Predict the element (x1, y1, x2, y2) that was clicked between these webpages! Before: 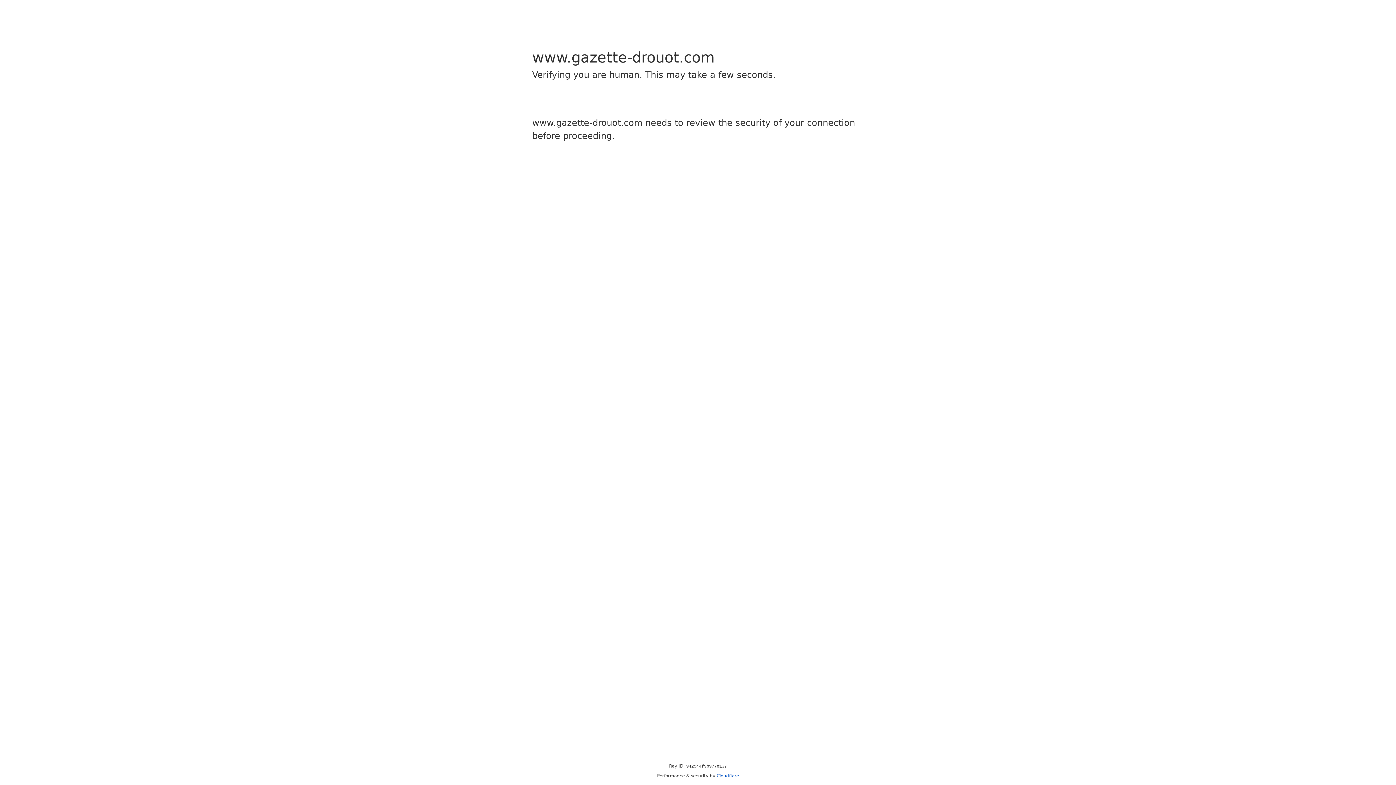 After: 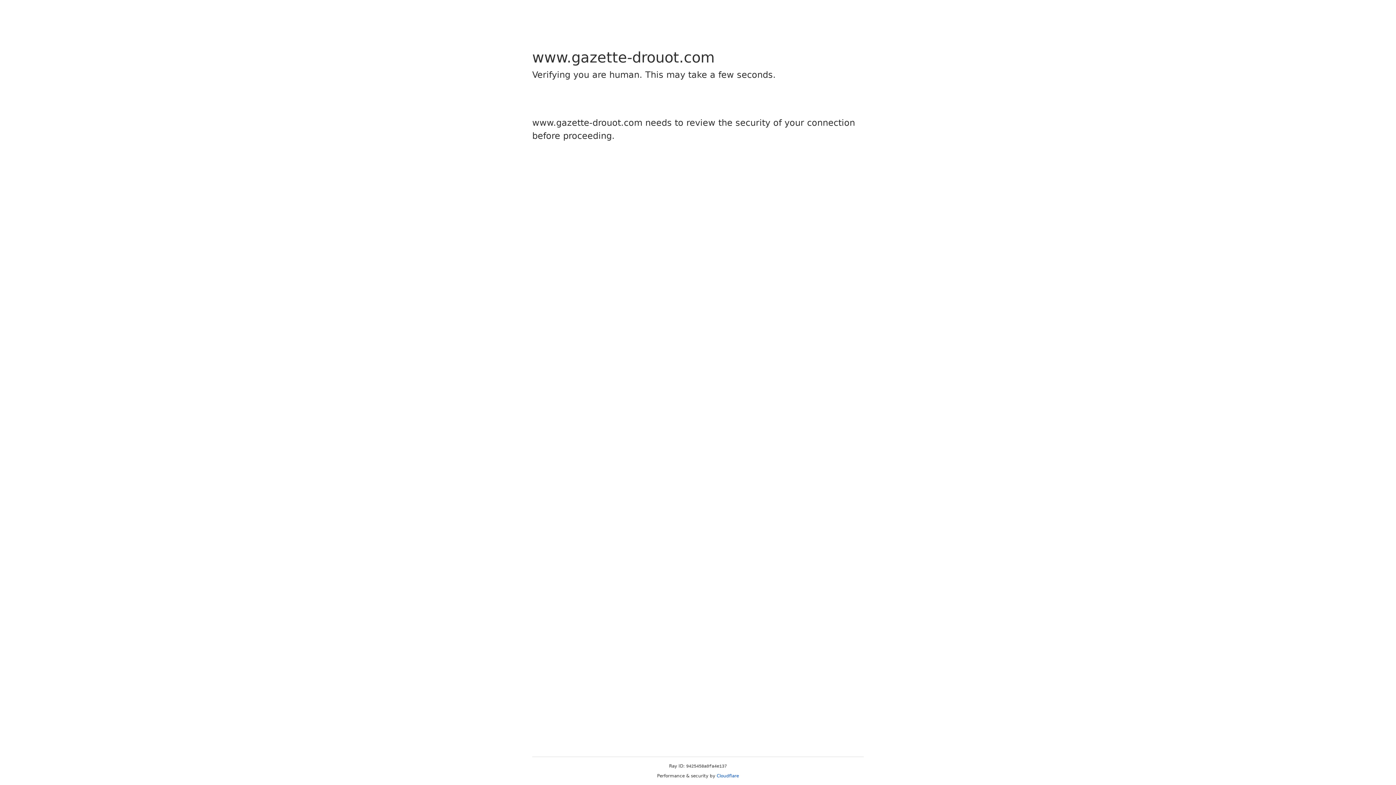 Action: bbox: (716, 773, 739, 778) label: Cloudflare